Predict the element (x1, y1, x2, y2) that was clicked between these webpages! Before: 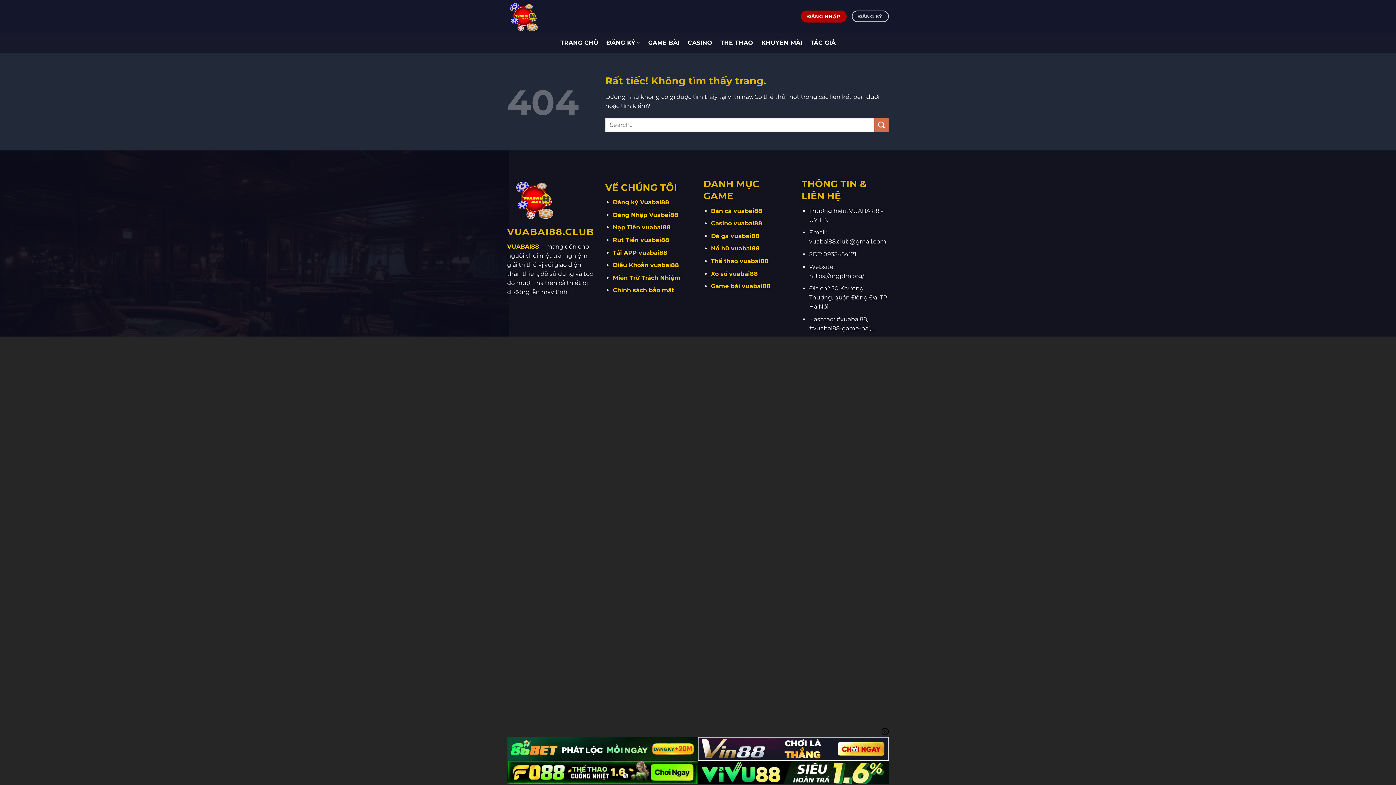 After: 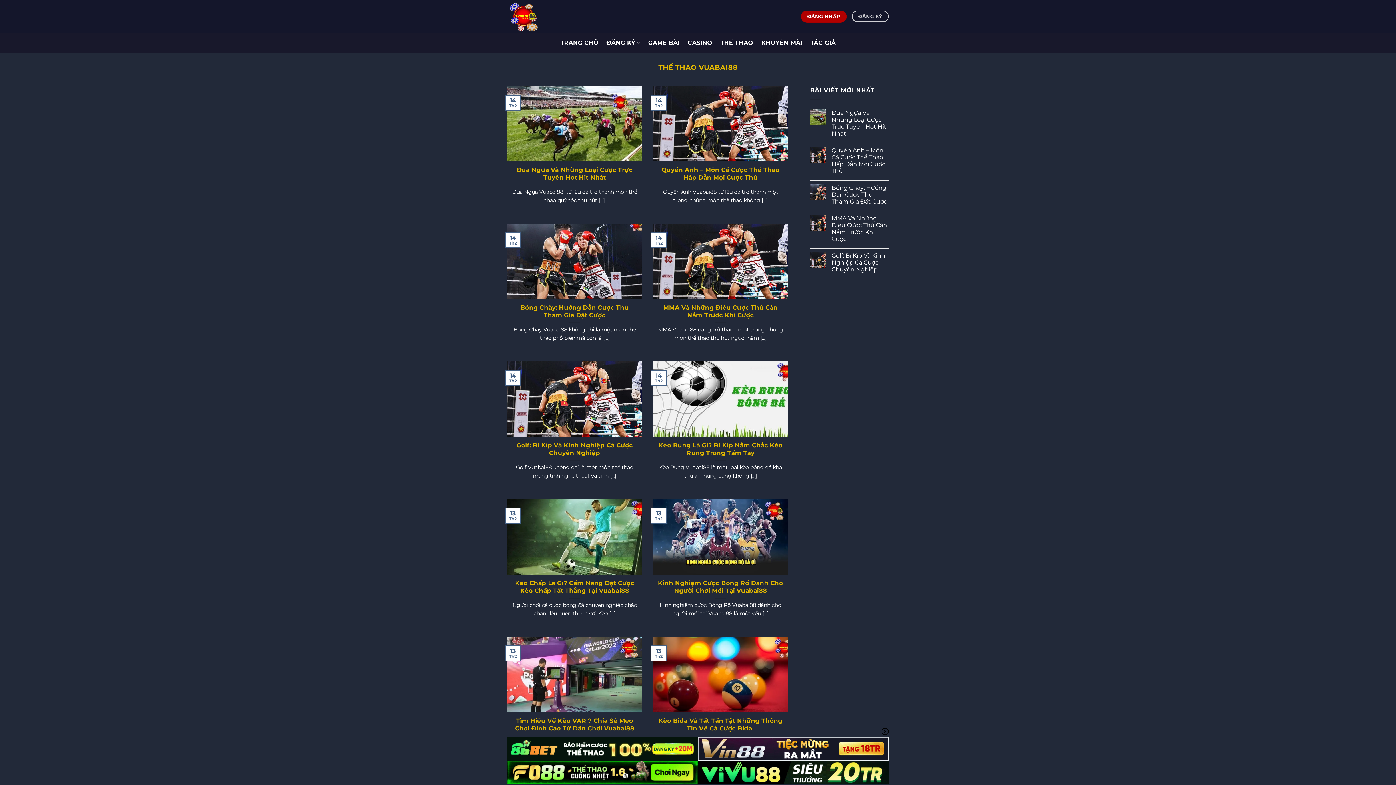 Action: label: Thể thao vuabai88 bbox: (711, 257, 768, 264)